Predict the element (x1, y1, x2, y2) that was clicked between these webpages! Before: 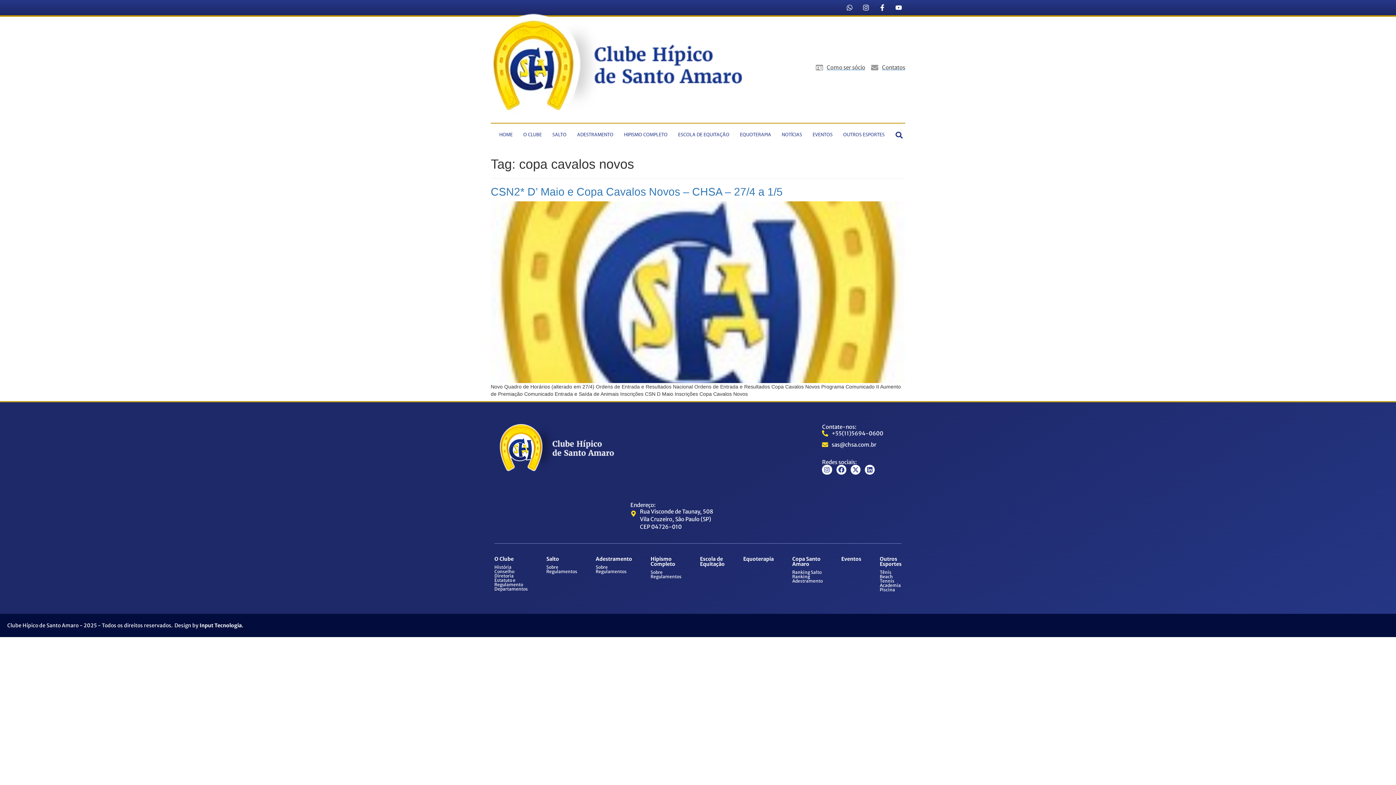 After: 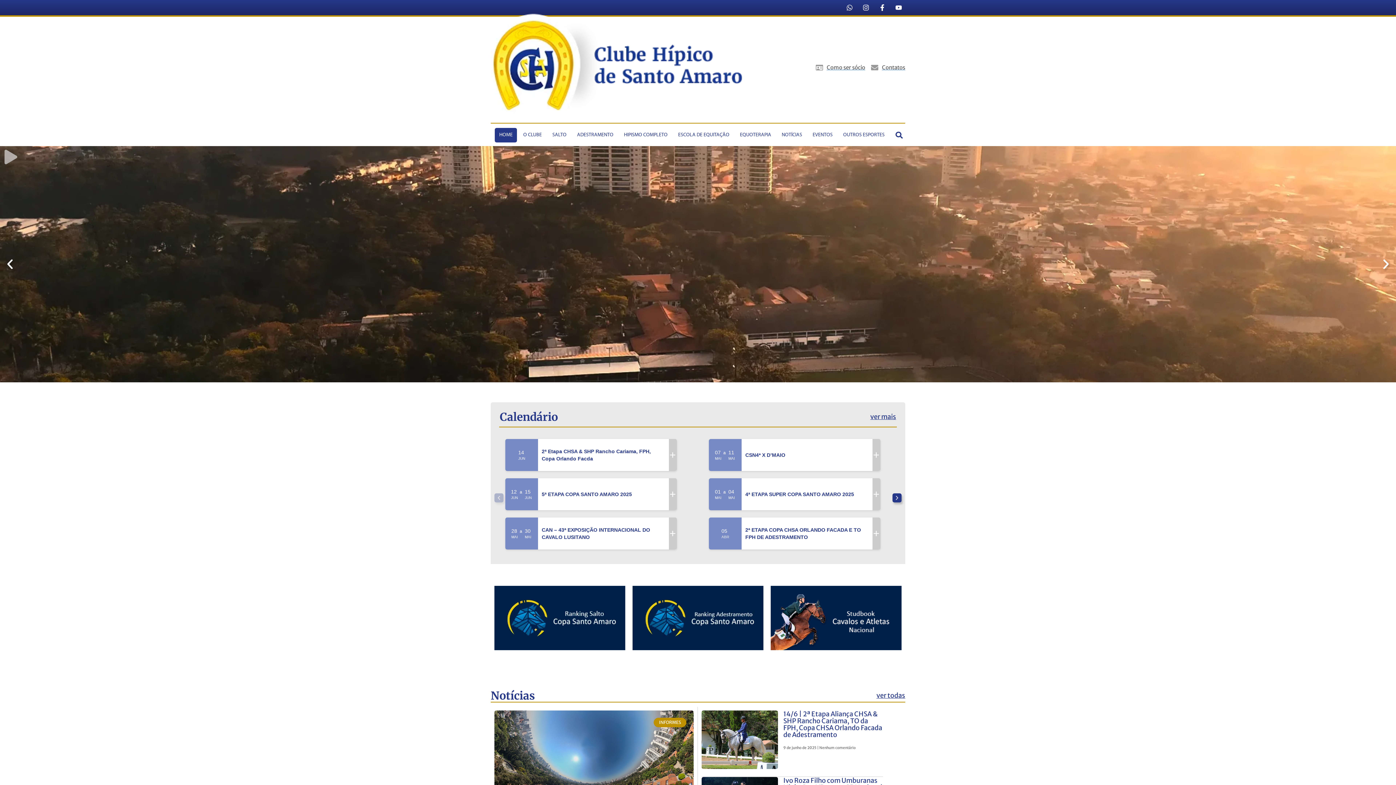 Action: bbox: (490, 13, 742, 114)